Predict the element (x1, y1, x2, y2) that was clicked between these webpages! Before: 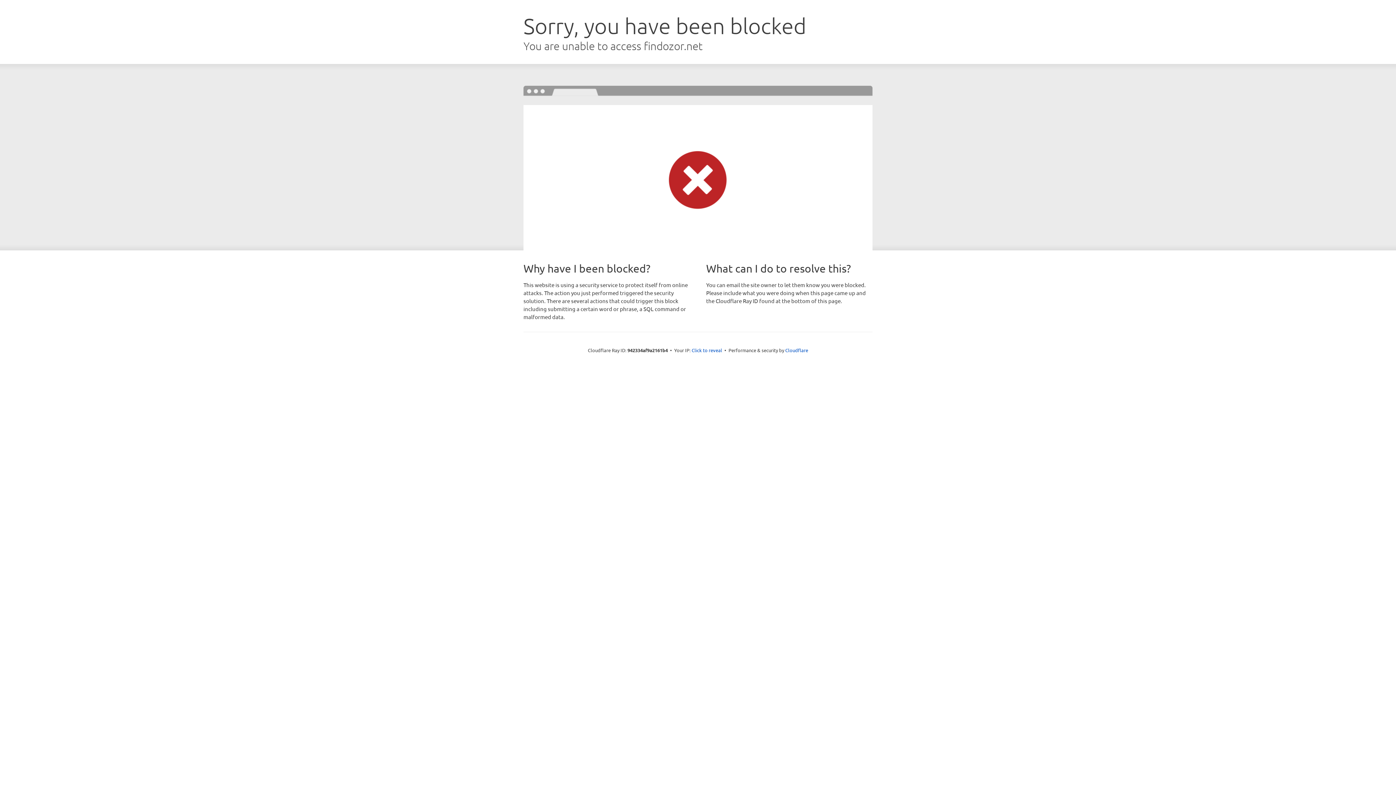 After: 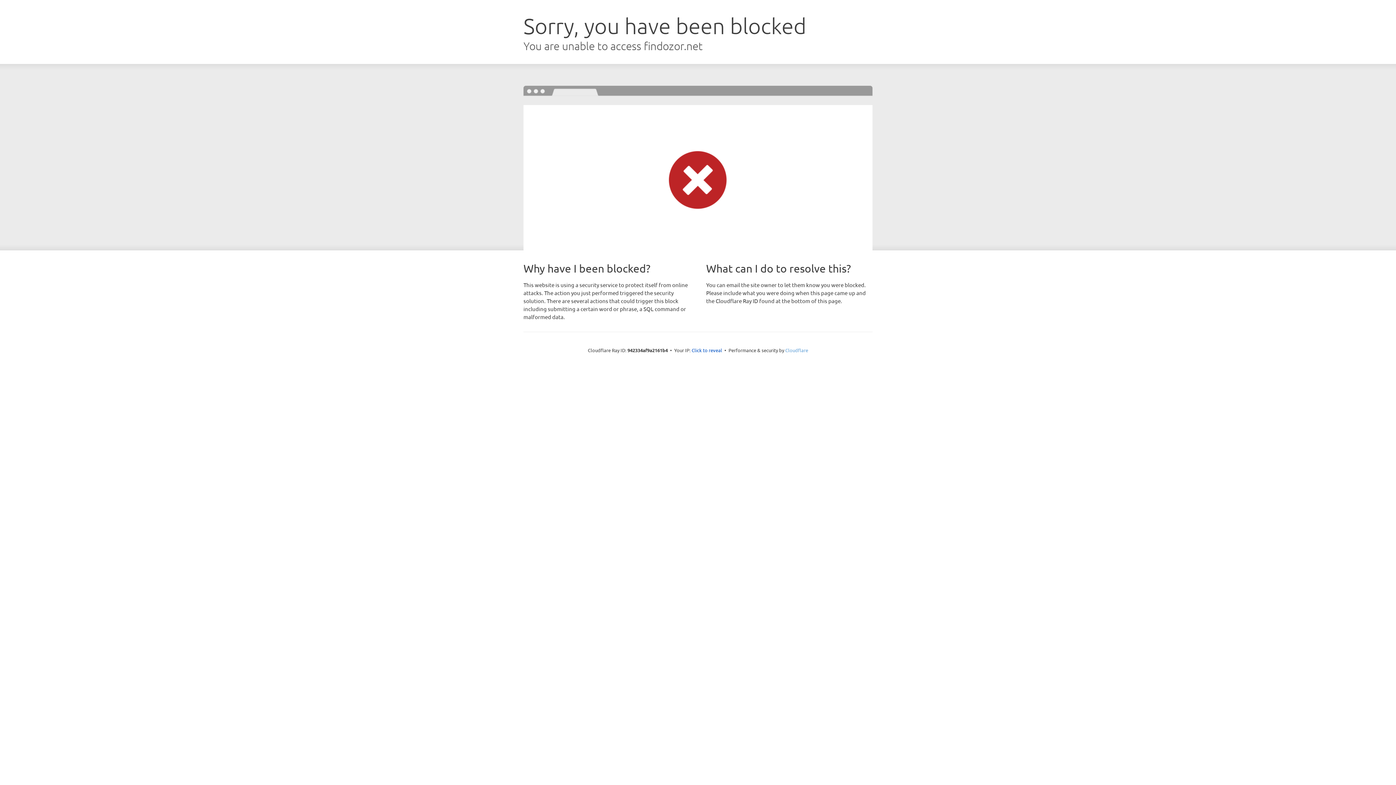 Action: label: Cloudflare bbox: (785, 347, 808, 353)